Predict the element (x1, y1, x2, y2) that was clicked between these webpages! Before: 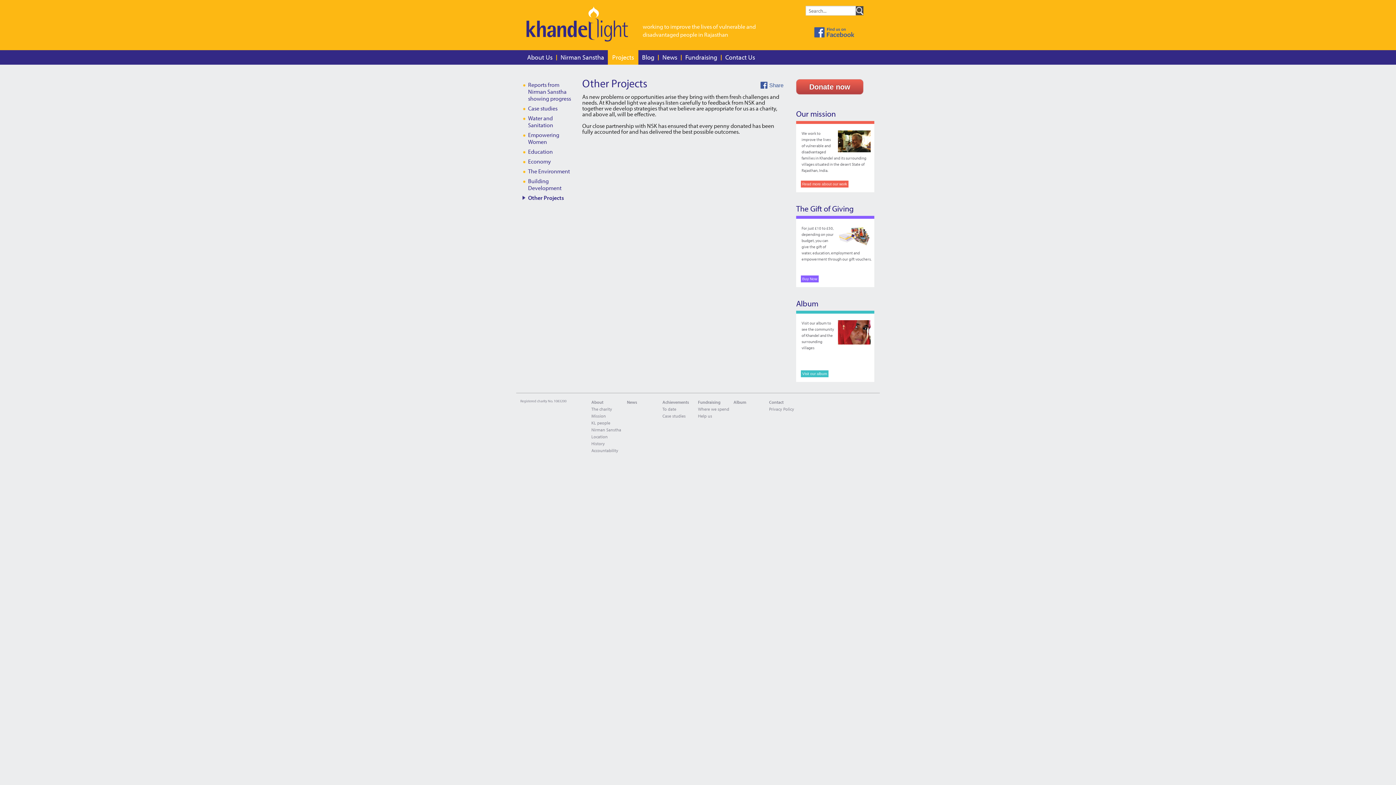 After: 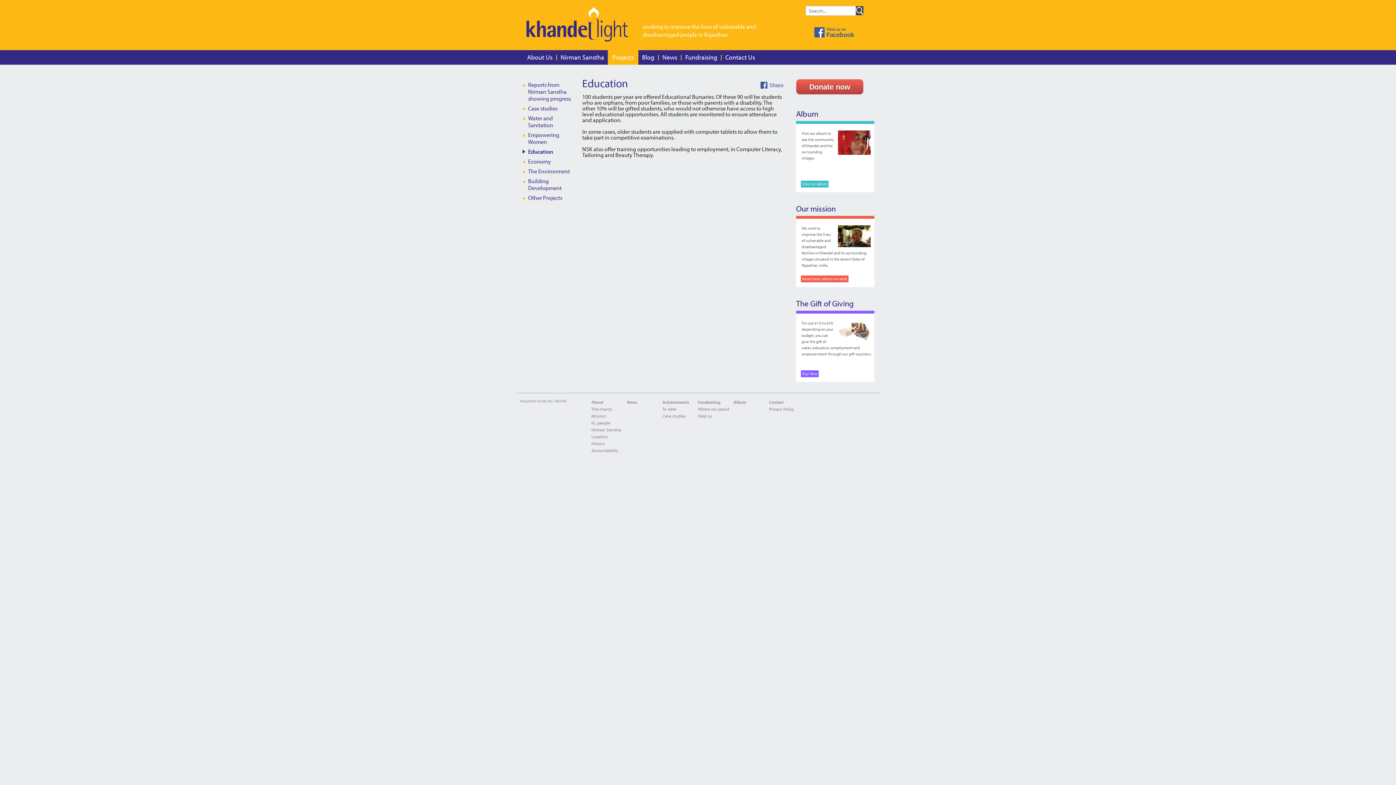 Action: label: Education bbox: (528, 148, 552, 155)